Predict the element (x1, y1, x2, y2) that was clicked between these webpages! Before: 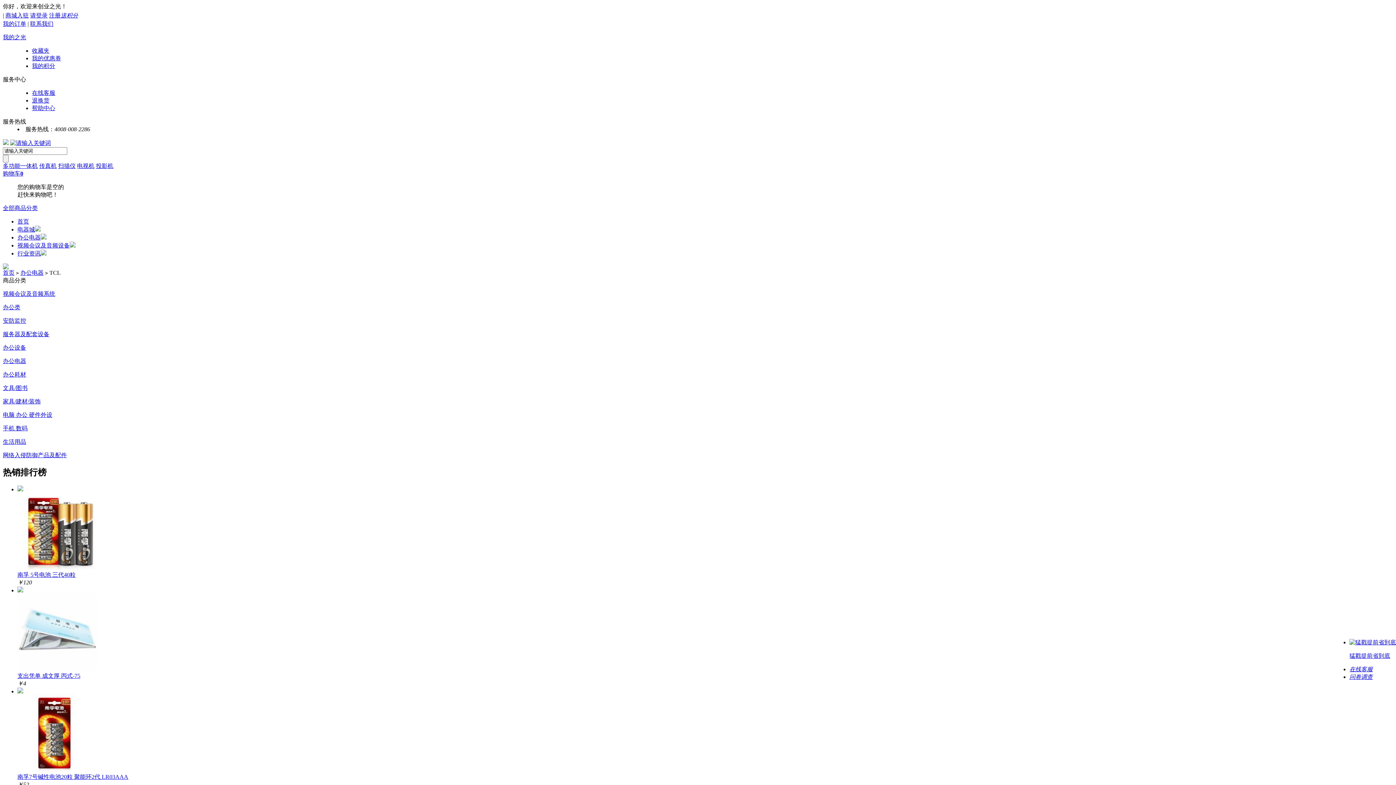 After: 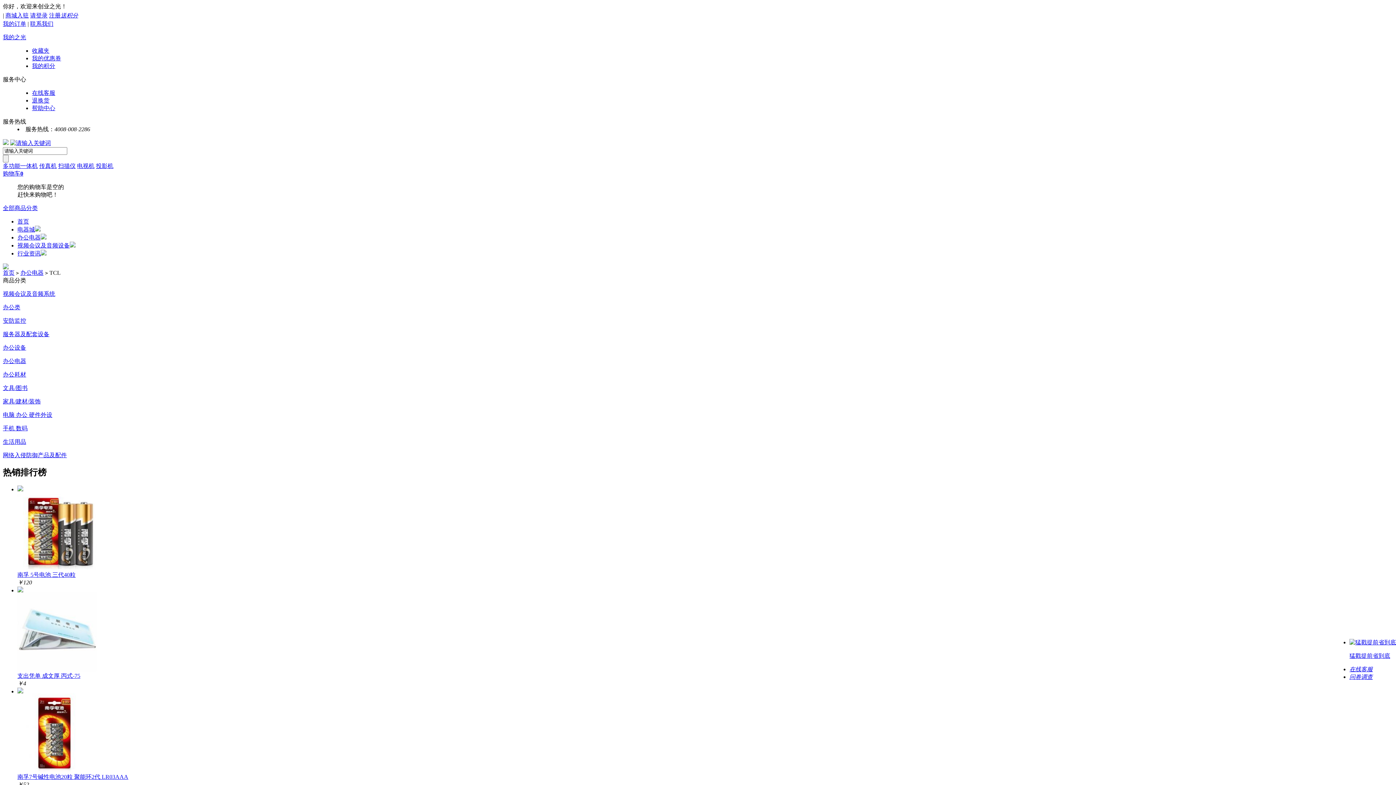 Action: label: 在线客服 bbox: (32, 89, 55, 96)